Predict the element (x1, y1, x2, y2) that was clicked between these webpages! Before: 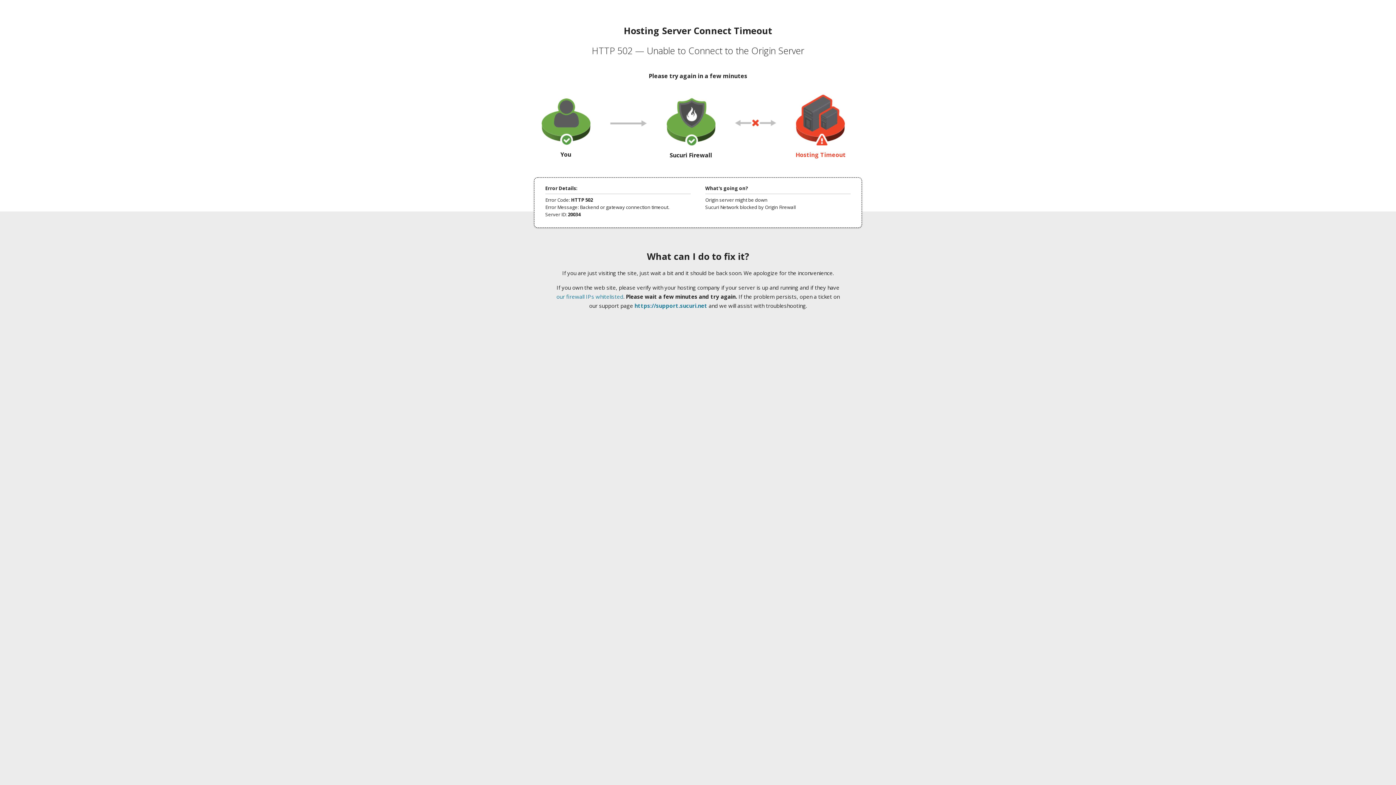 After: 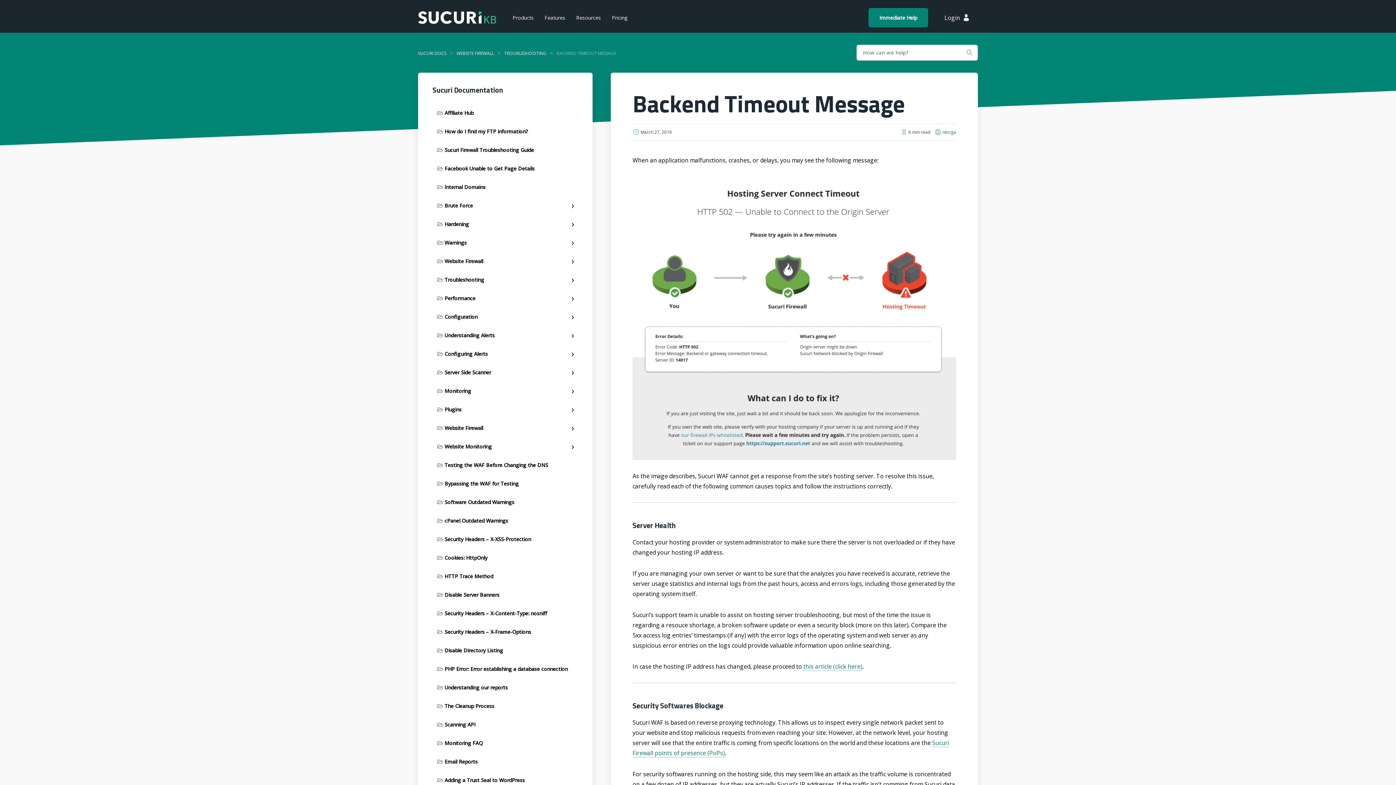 Action: label: our firewall IPs whitelisted bbox: (556, 293, 623, 300)